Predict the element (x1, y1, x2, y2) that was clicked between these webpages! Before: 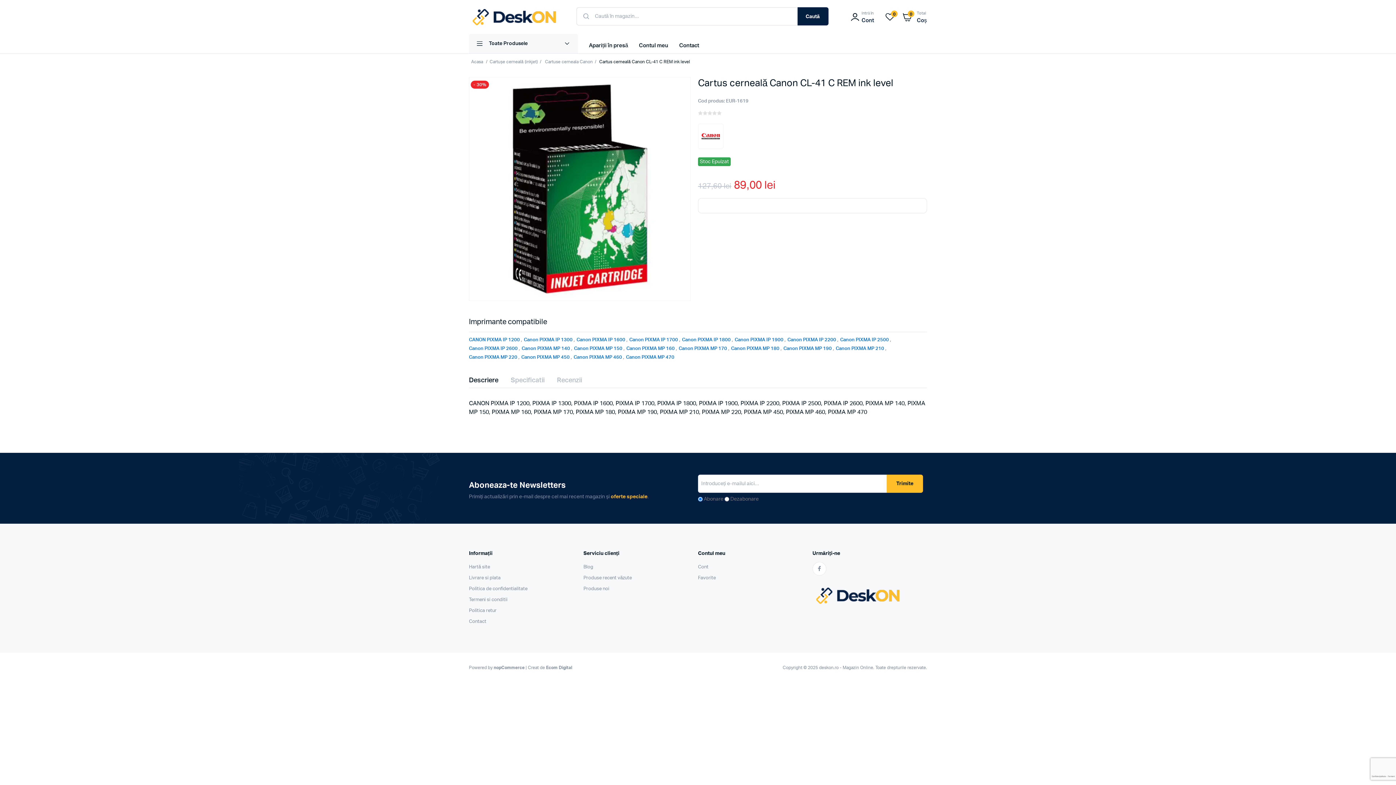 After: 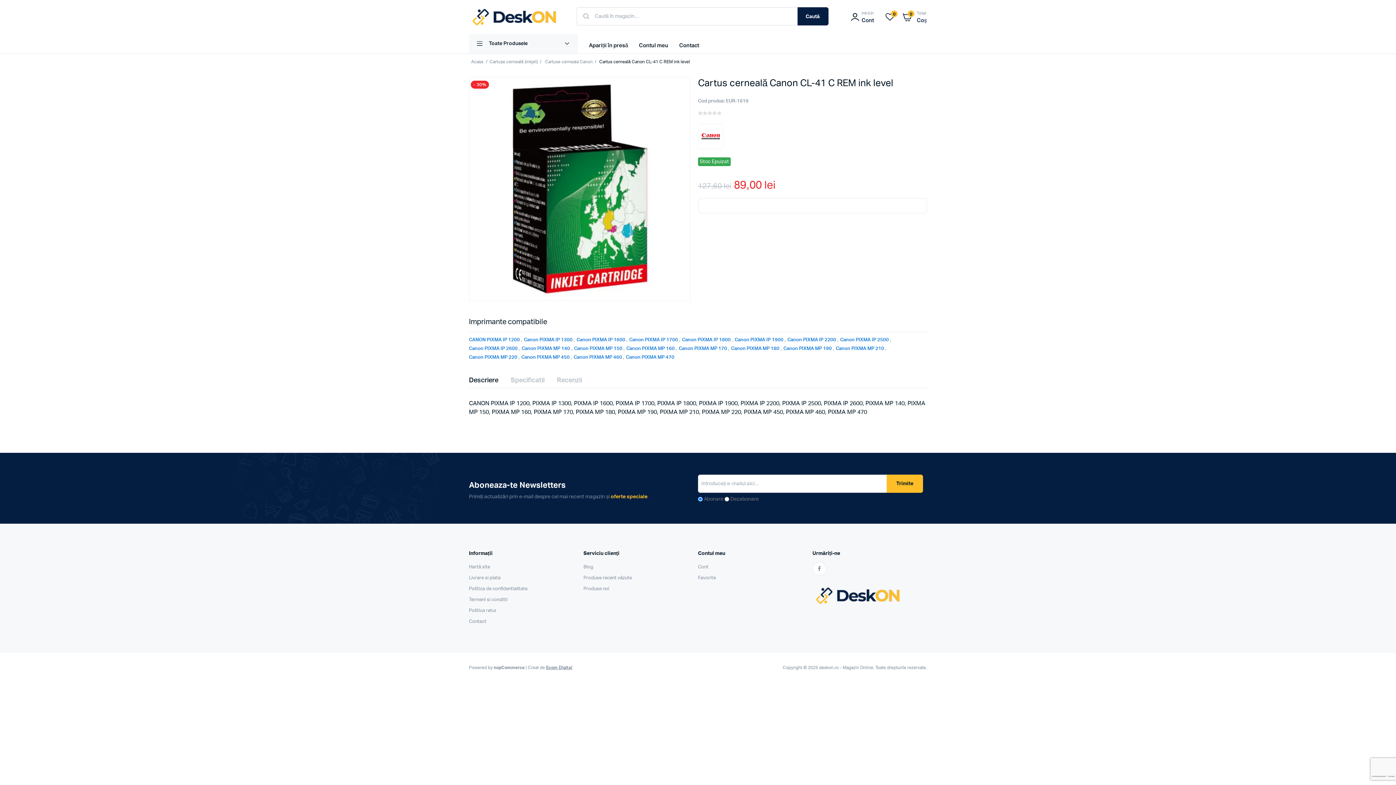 Action: bbox: (546, 665, 572, 670) label: Ecom Digital